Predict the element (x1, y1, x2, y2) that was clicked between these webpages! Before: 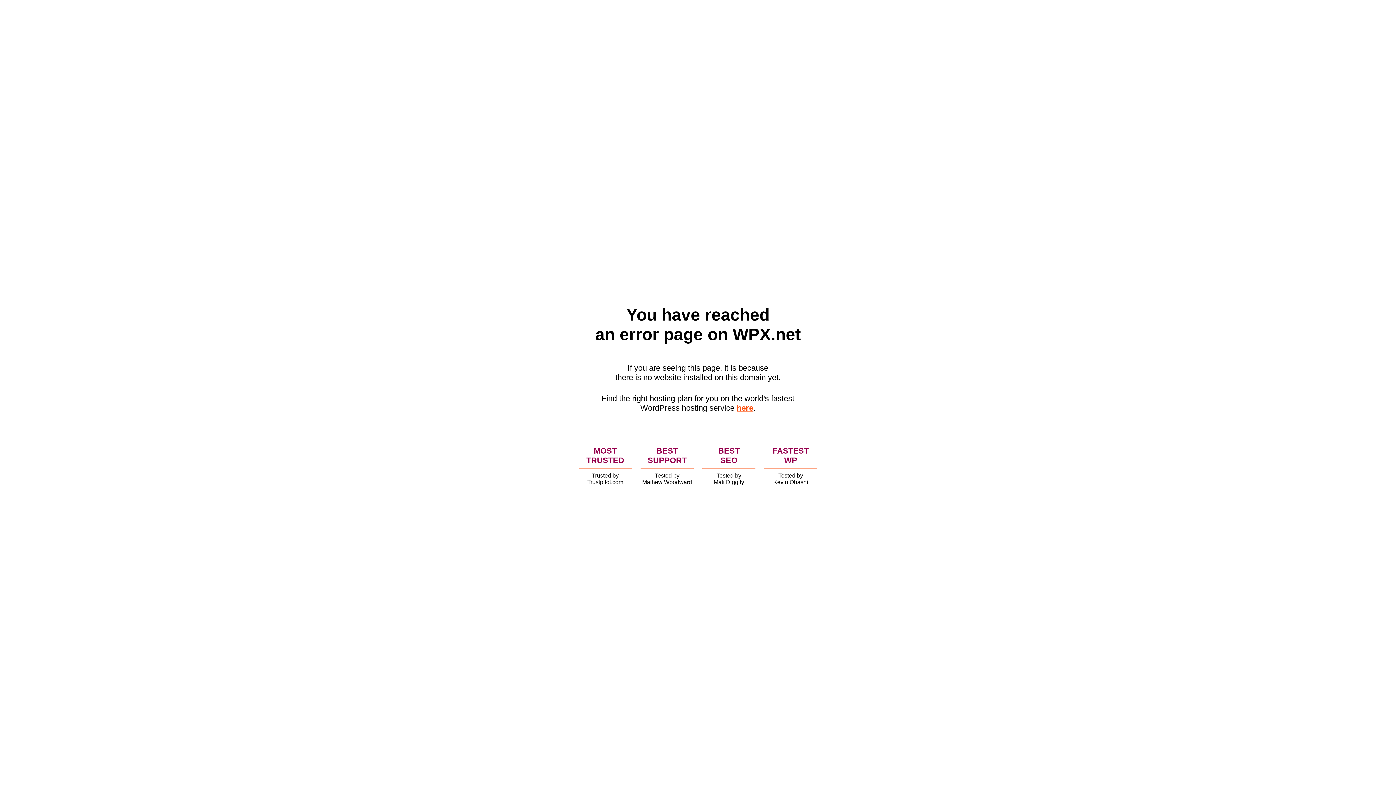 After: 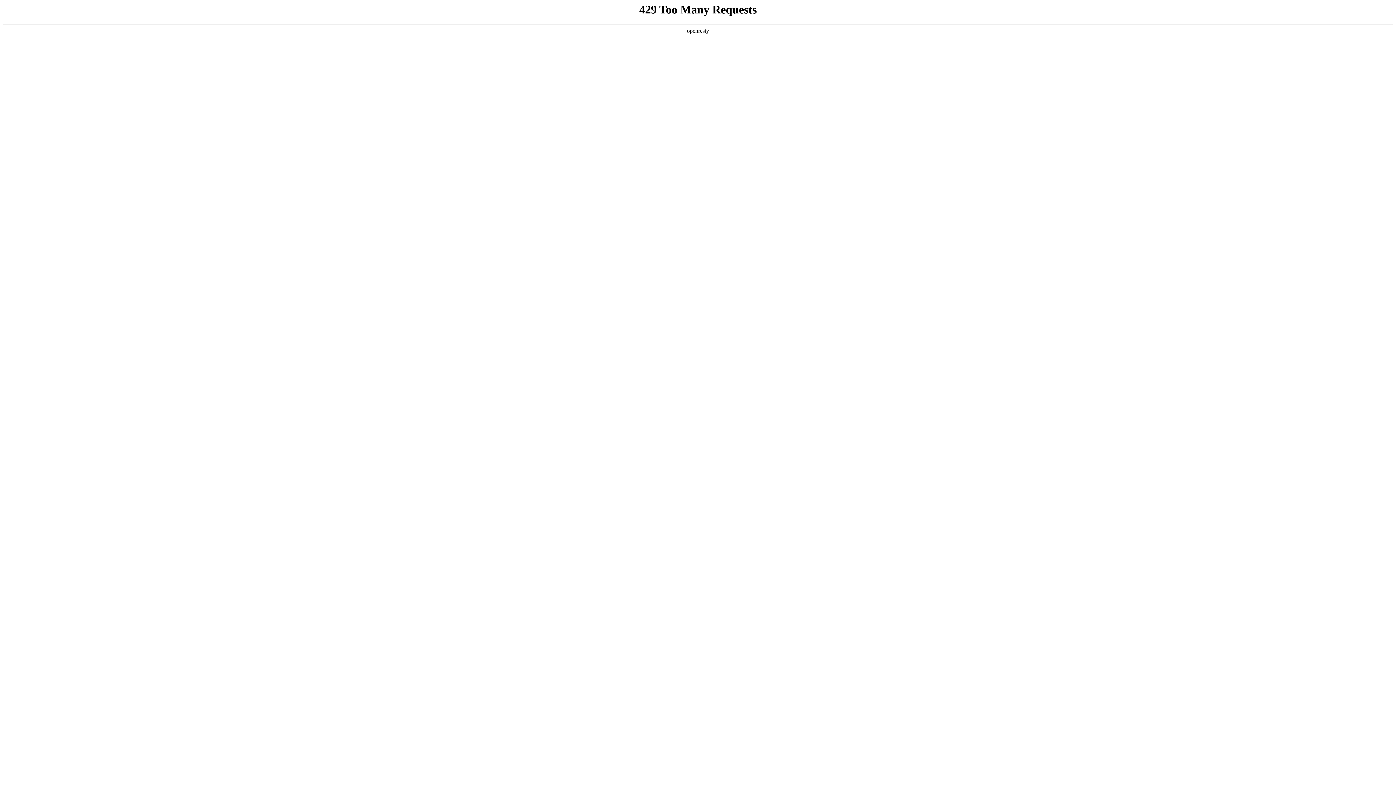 Action: bbox: (736, 403, 753, 412) label: here